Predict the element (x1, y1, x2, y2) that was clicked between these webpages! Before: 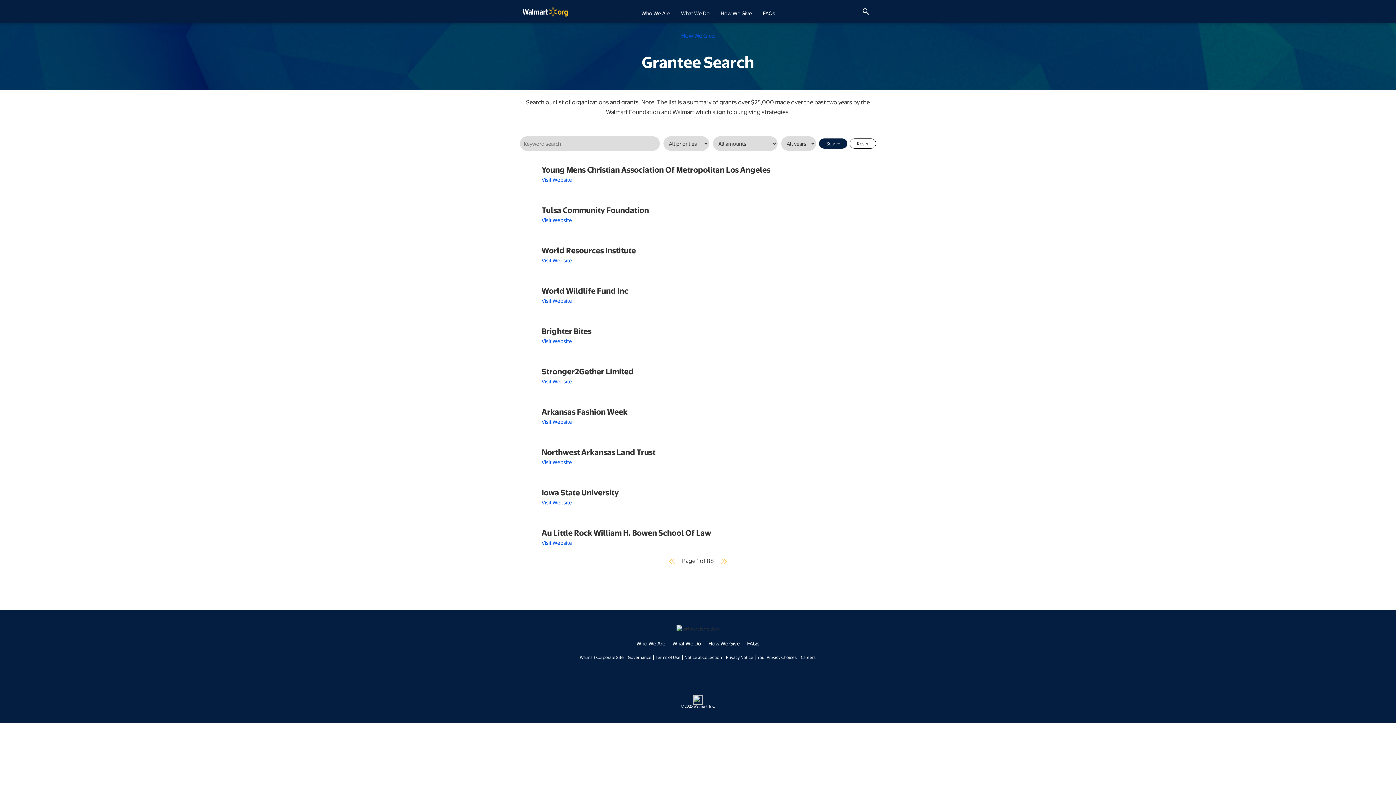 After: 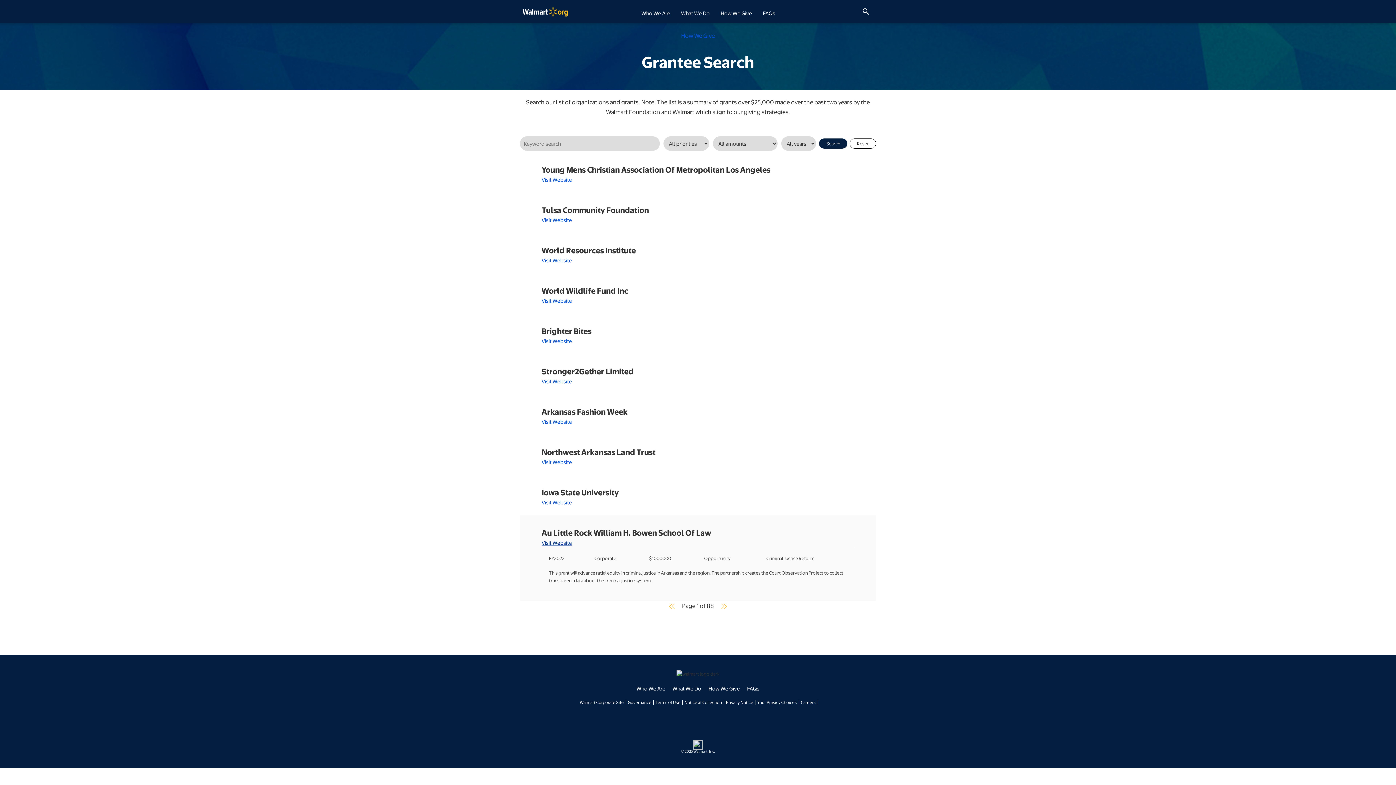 Action: label: Visit Website bbox: (541, 539, 572, 546)